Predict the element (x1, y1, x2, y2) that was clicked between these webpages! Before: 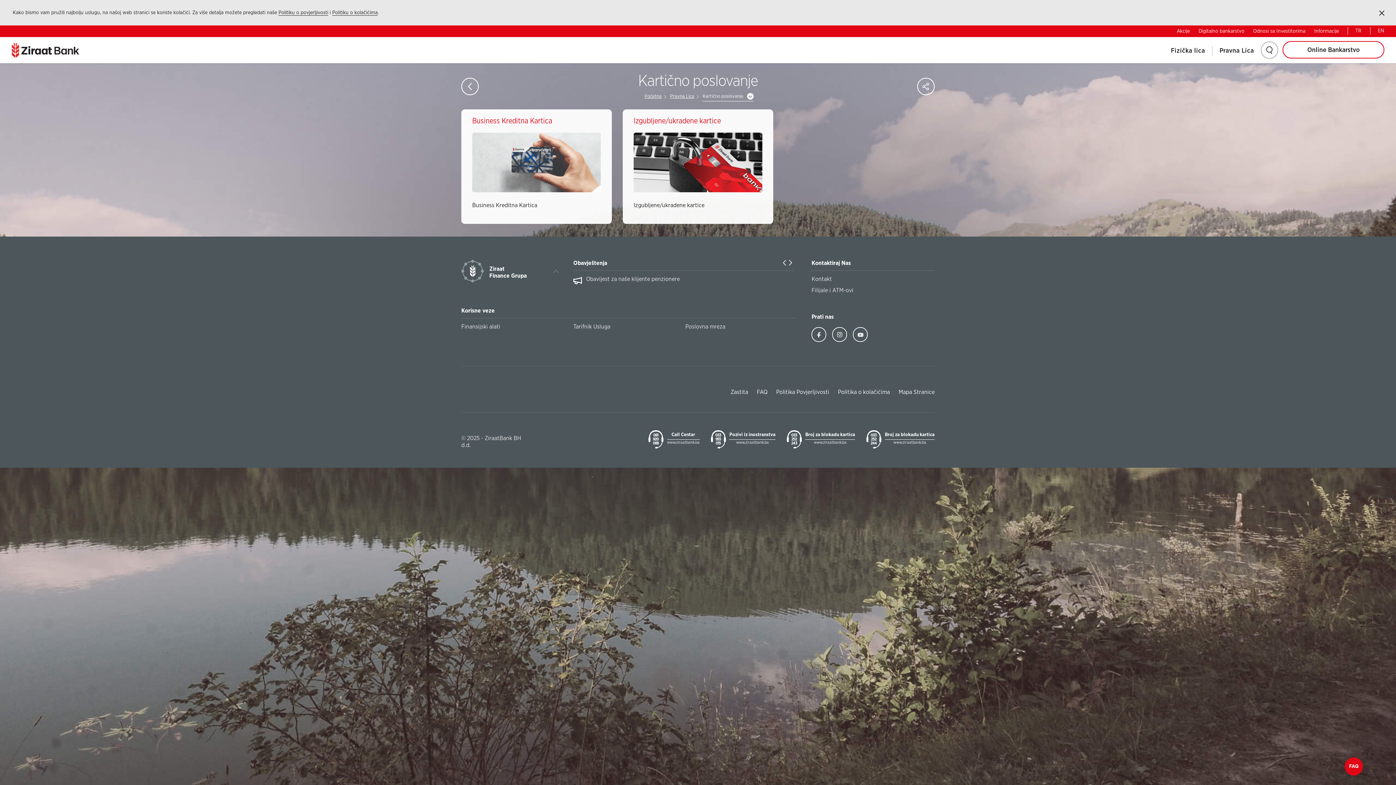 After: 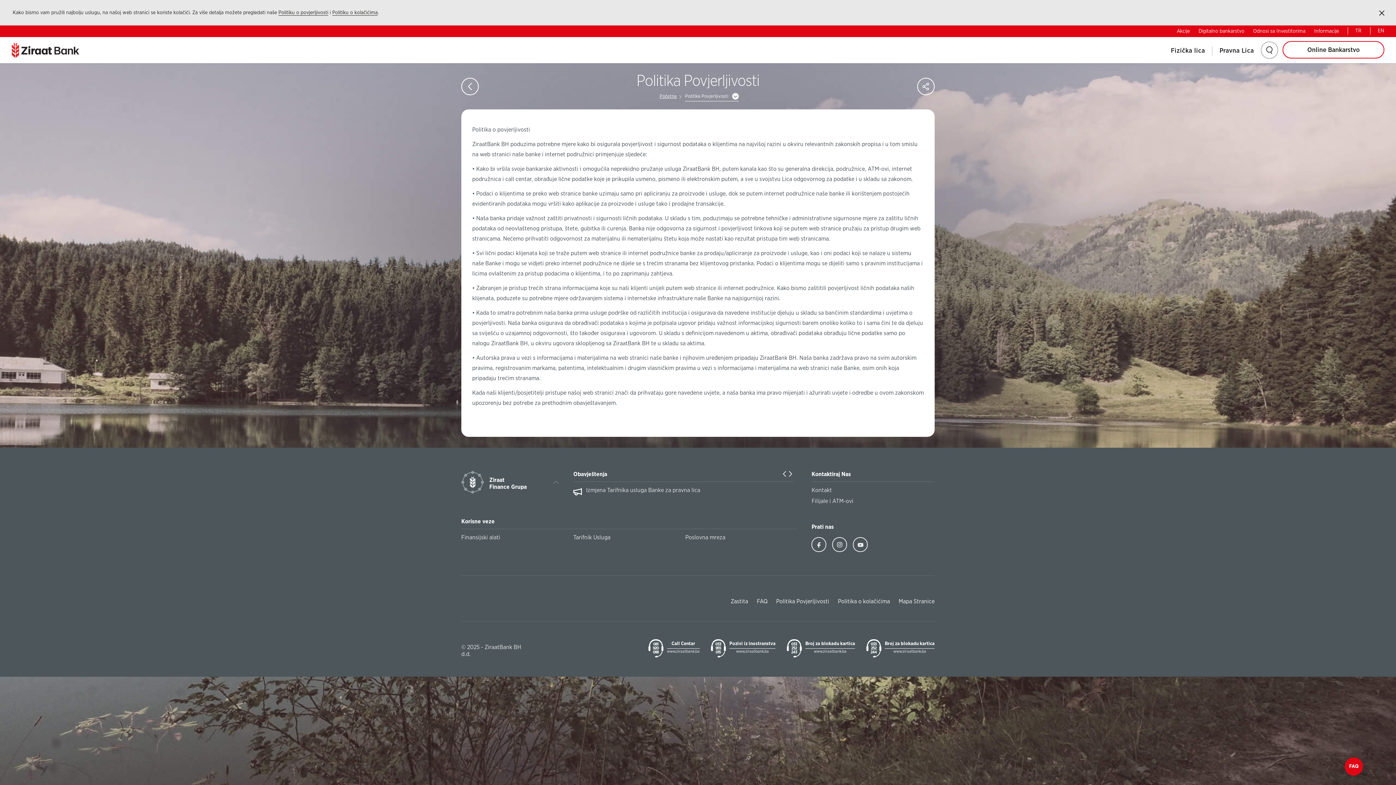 Action: label: Politika Povjerljivosti bbox: (776, 389, 829, 395)